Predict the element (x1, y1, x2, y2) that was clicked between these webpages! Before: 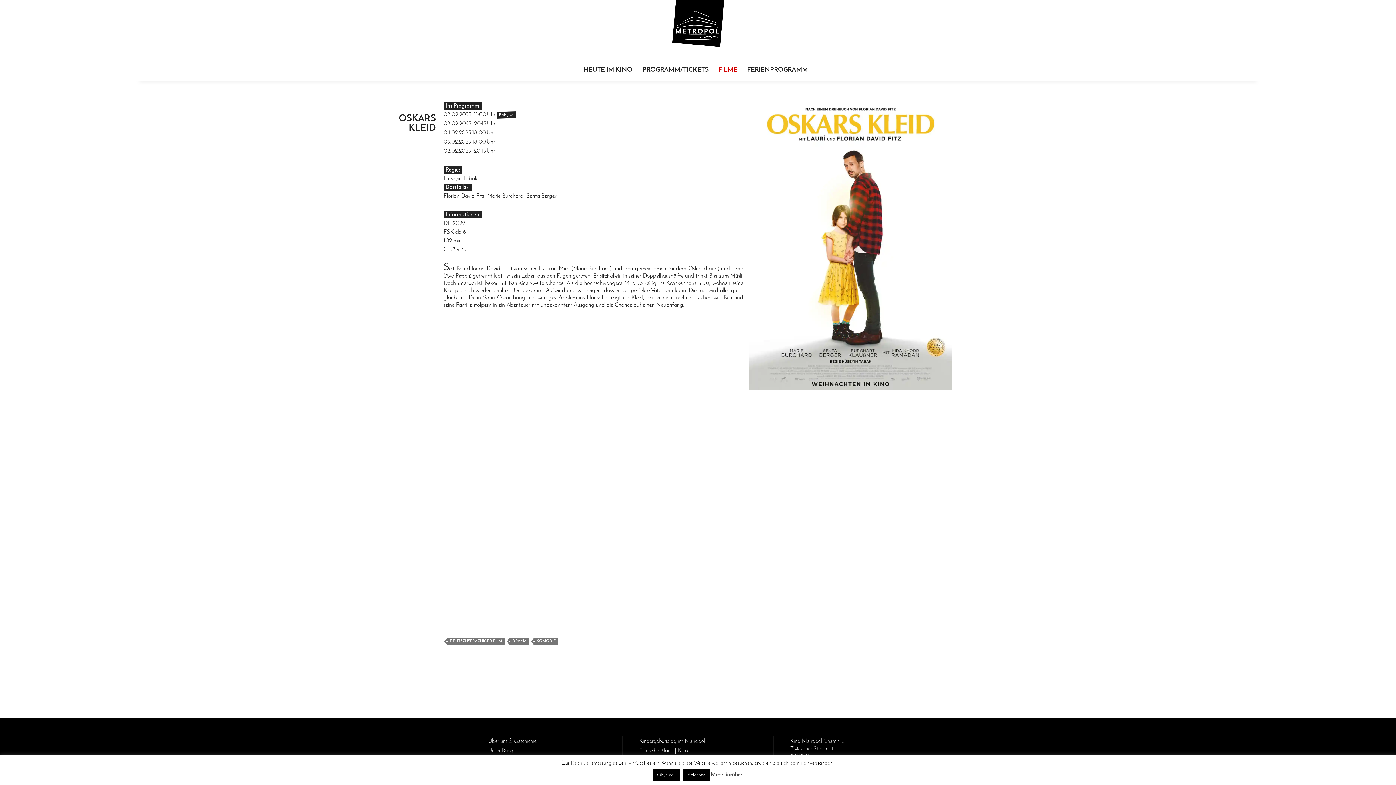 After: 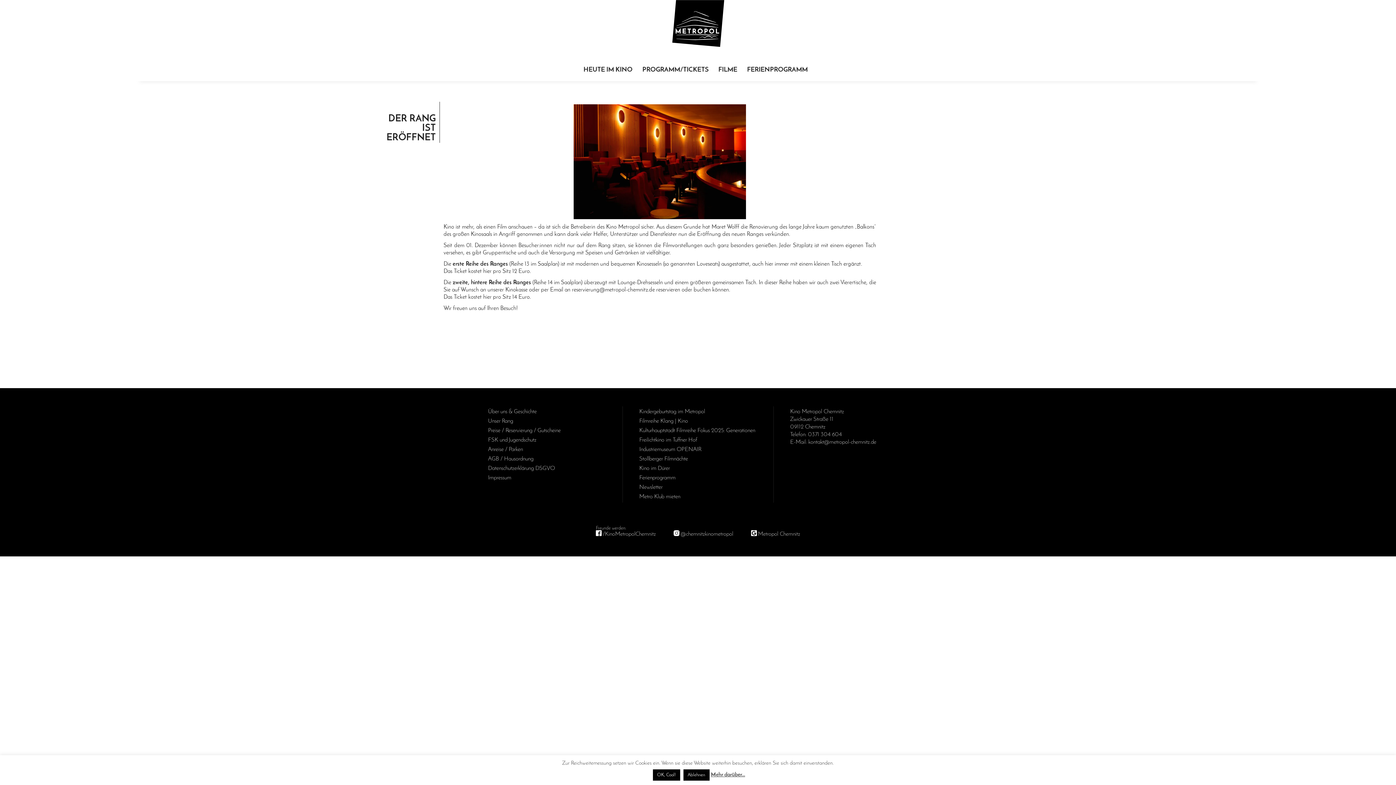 Action: bbox: (488, 748, 513, 754) label: Unser Rang